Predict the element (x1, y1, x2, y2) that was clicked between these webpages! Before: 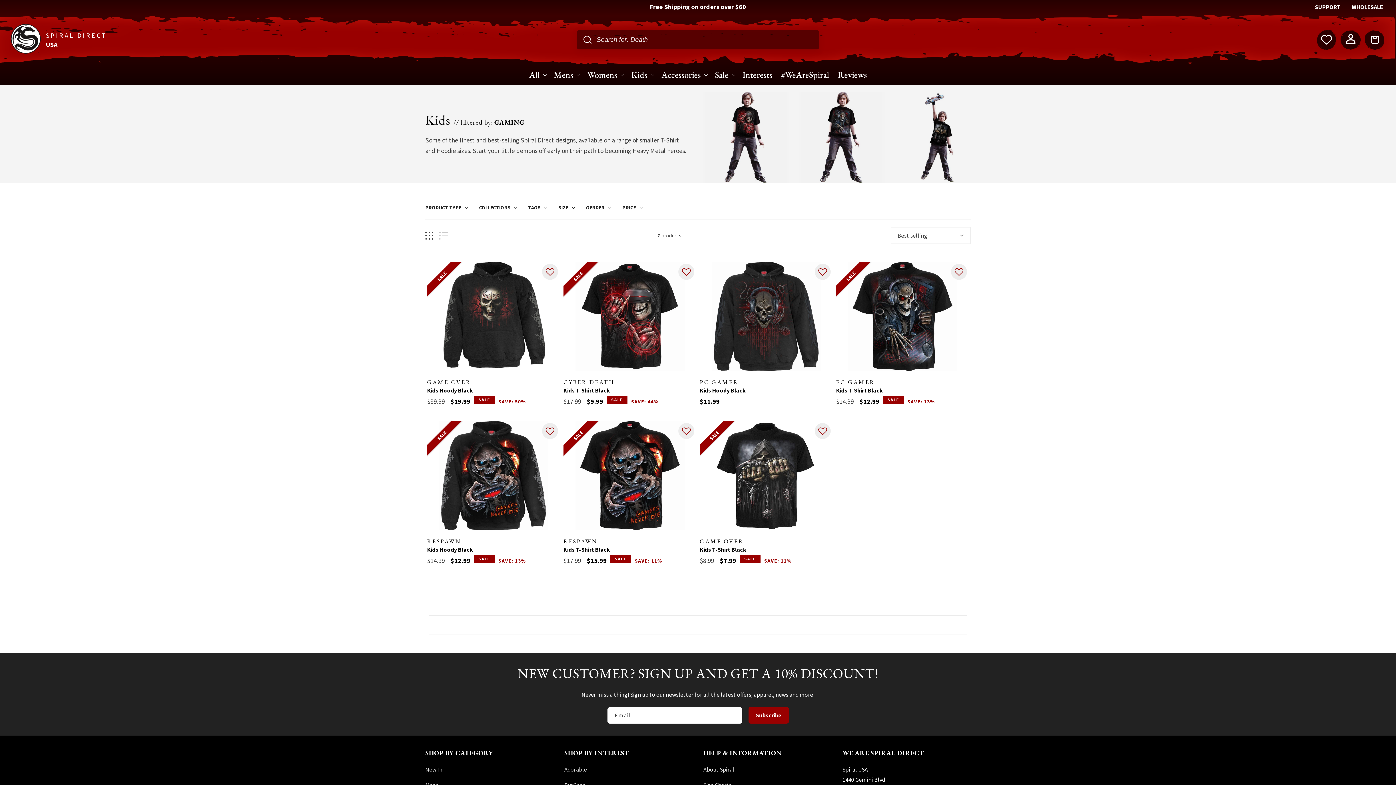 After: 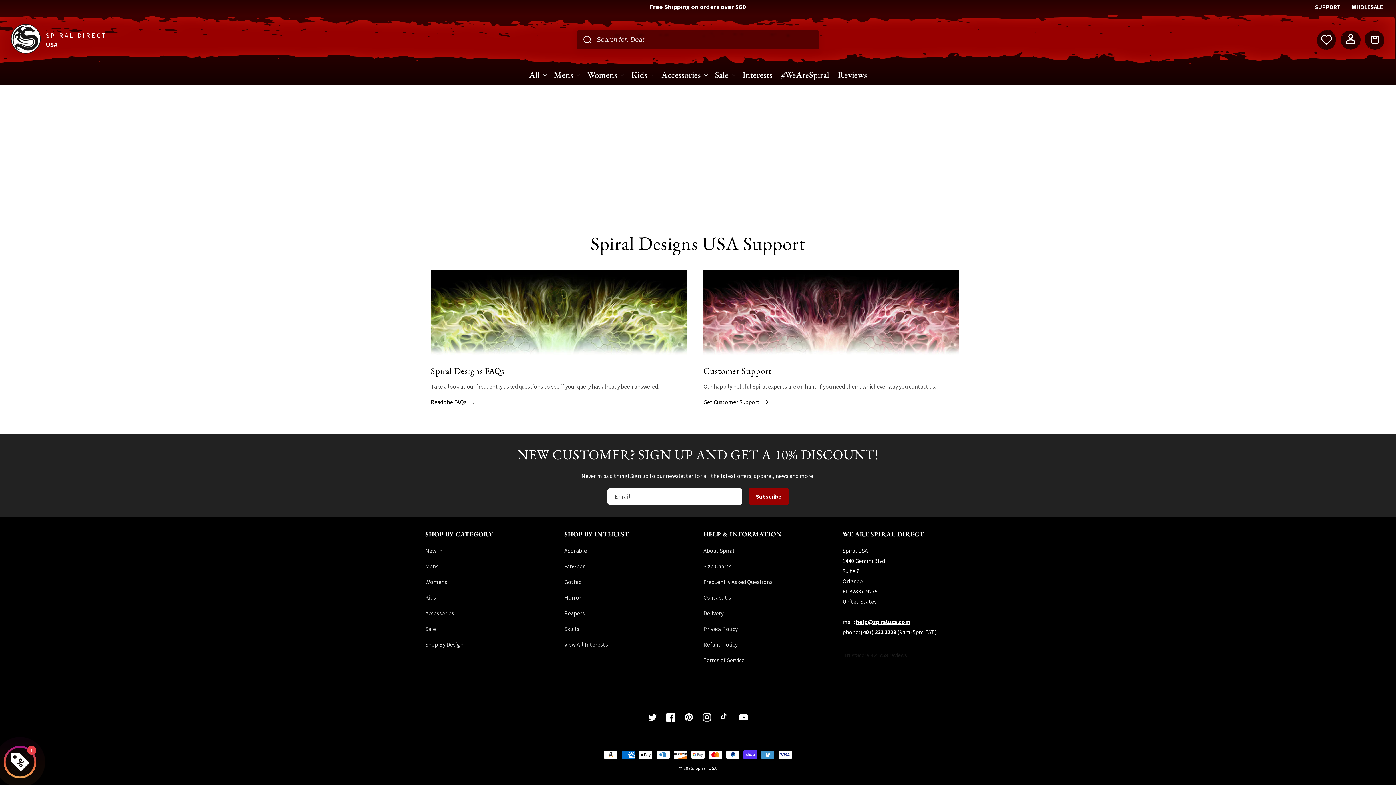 Action: label: SUPPORT bbox: (1309, 1, 1346, 12)